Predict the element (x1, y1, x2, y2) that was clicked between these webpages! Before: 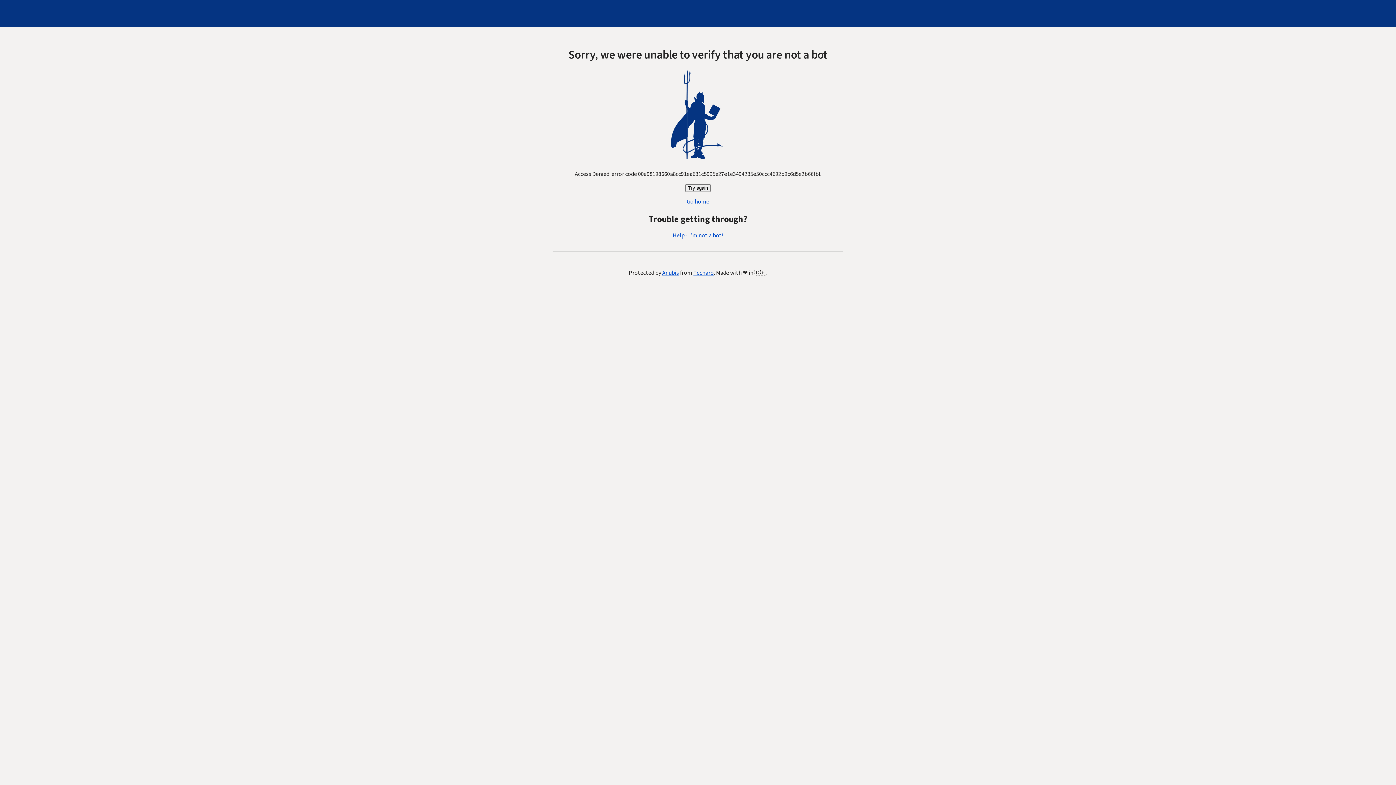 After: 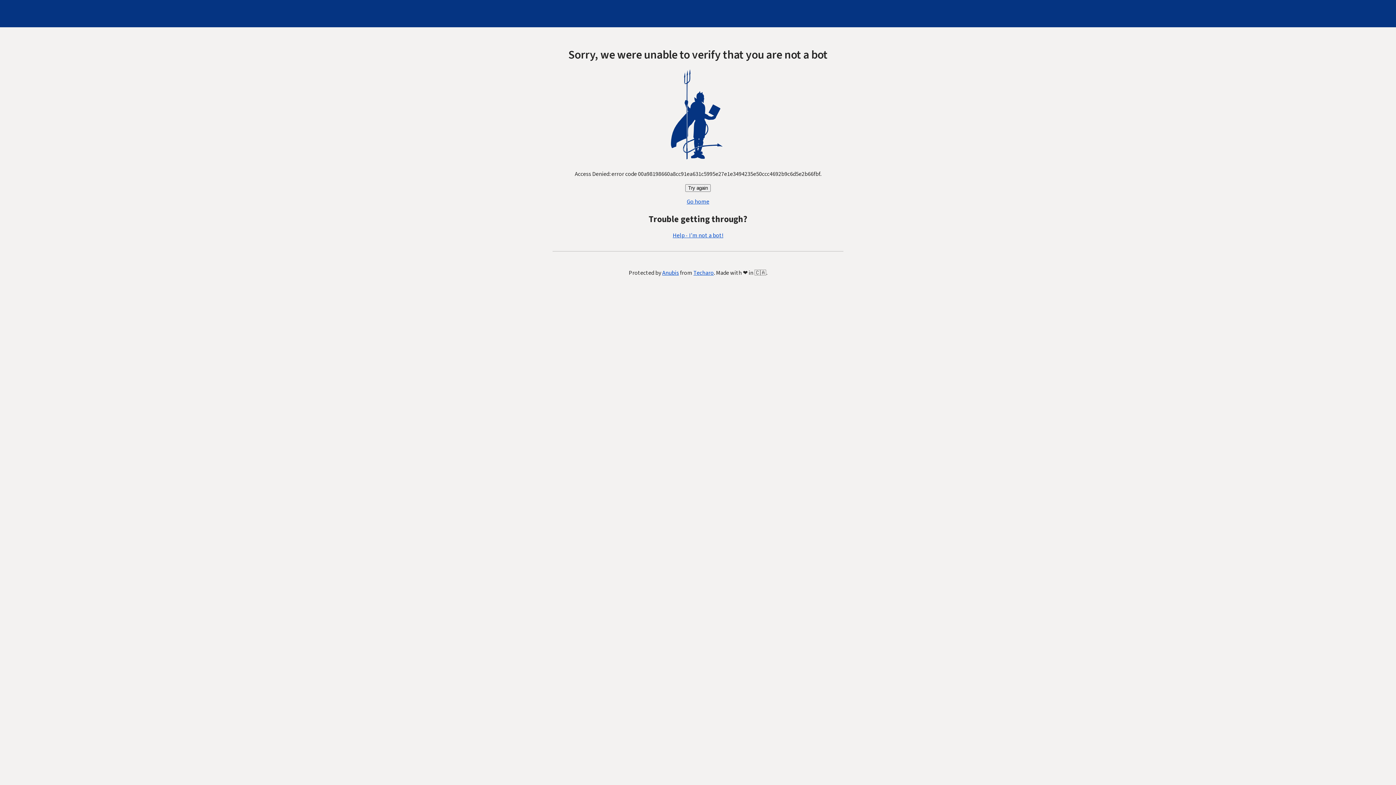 Action: label: Try again bbox: (685, 184, 710, 192)